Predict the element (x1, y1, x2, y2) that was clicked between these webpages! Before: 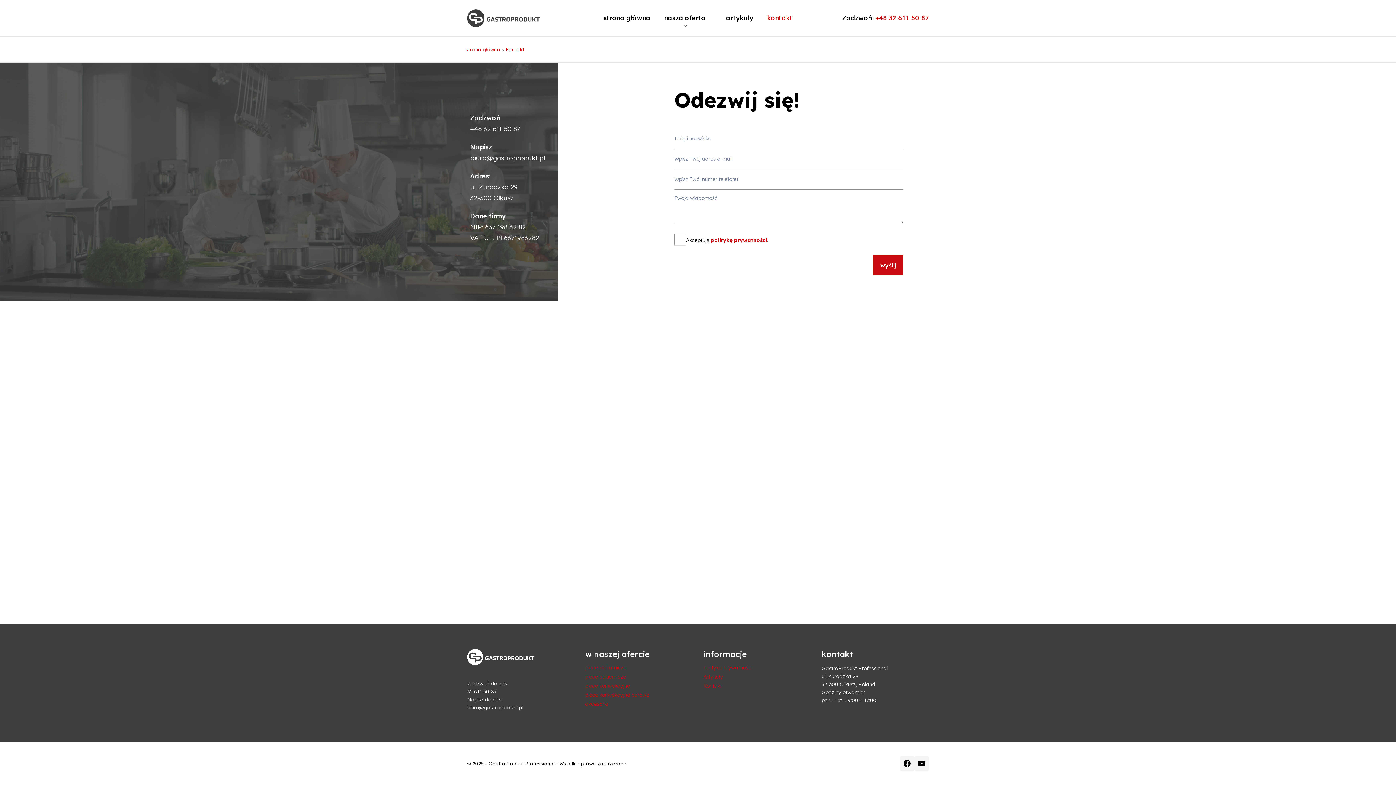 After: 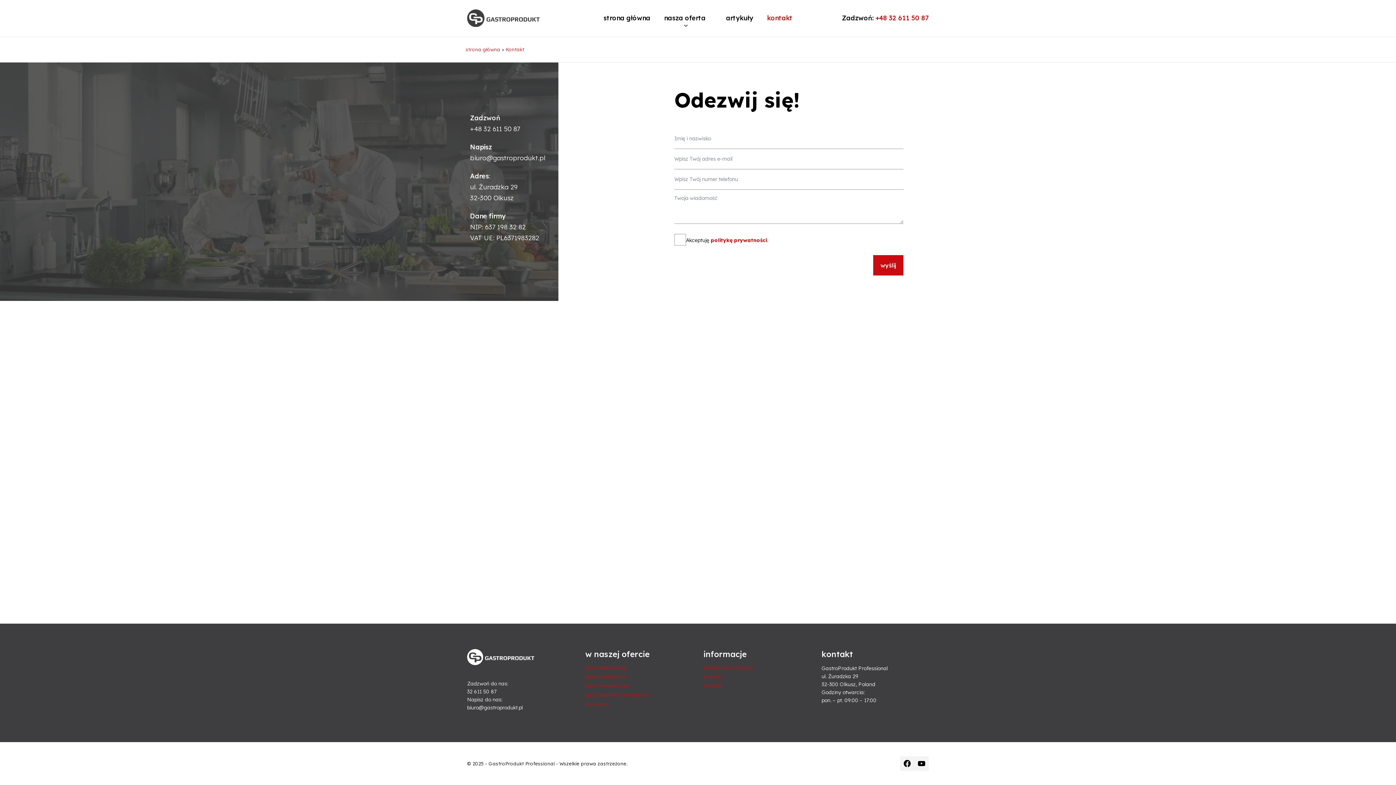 Action: bbox: (760, 0, 799, 36) label: kontakt